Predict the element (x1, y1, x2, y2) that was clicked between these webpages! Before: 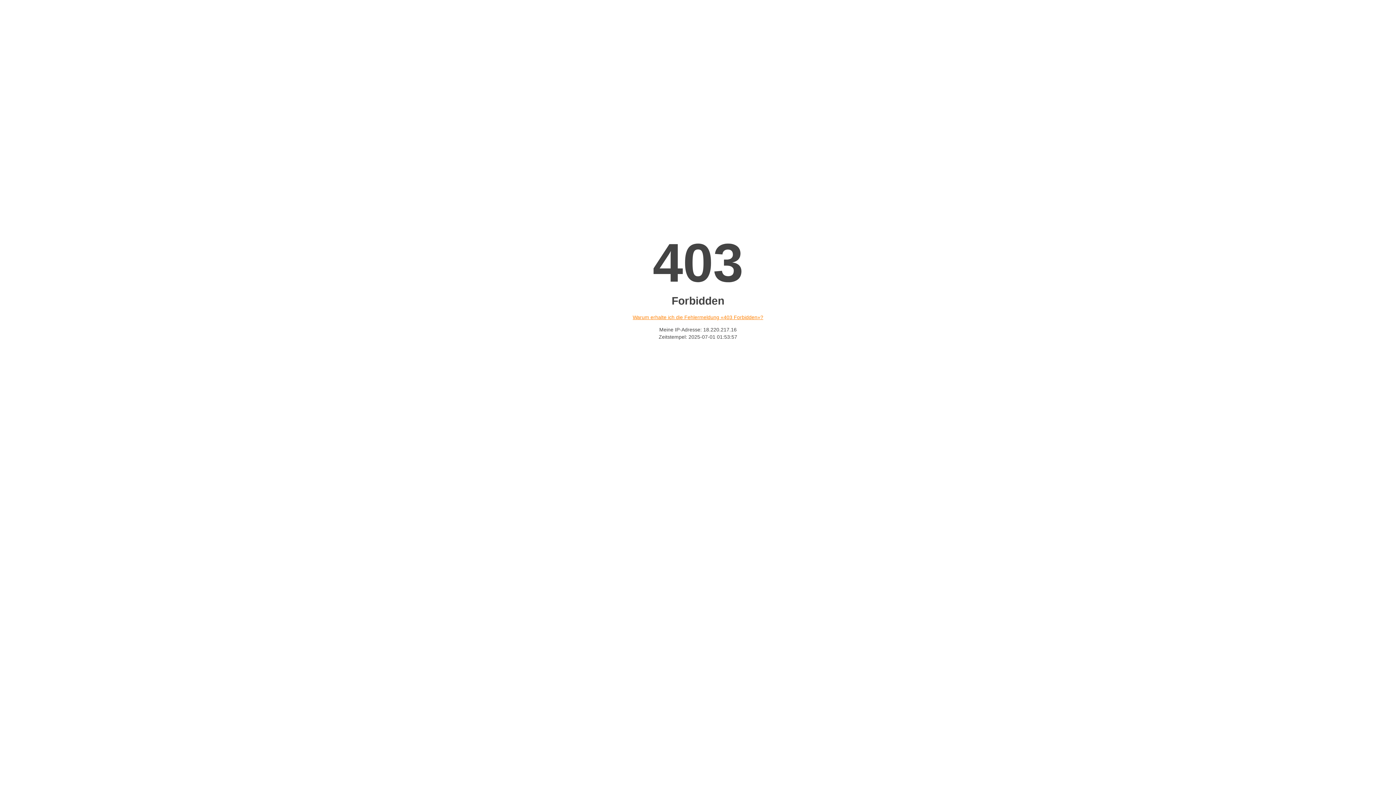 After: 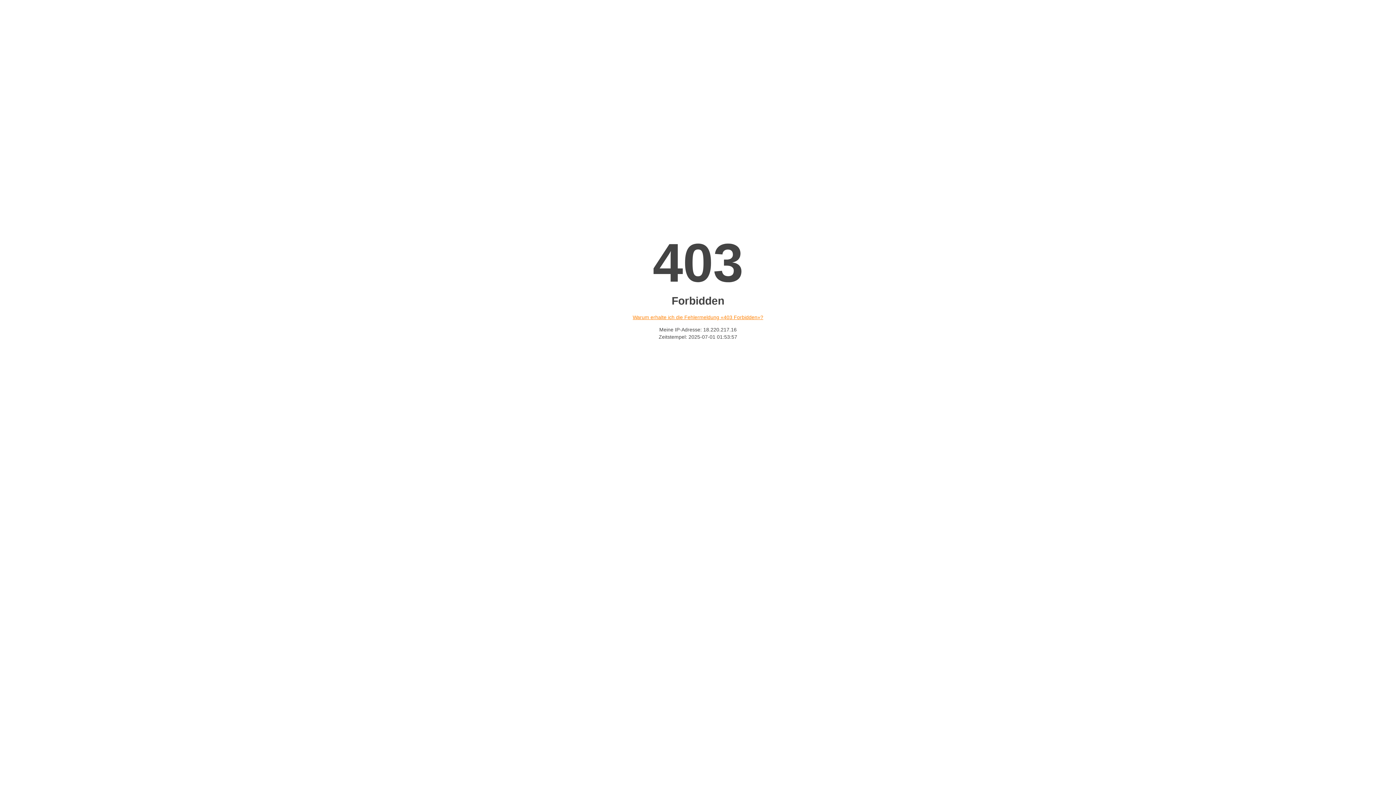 Action: label: Warum erhalte ich die Fehlermeldung «403 Forbidden»? bbox: (632, 314, 763, 320)